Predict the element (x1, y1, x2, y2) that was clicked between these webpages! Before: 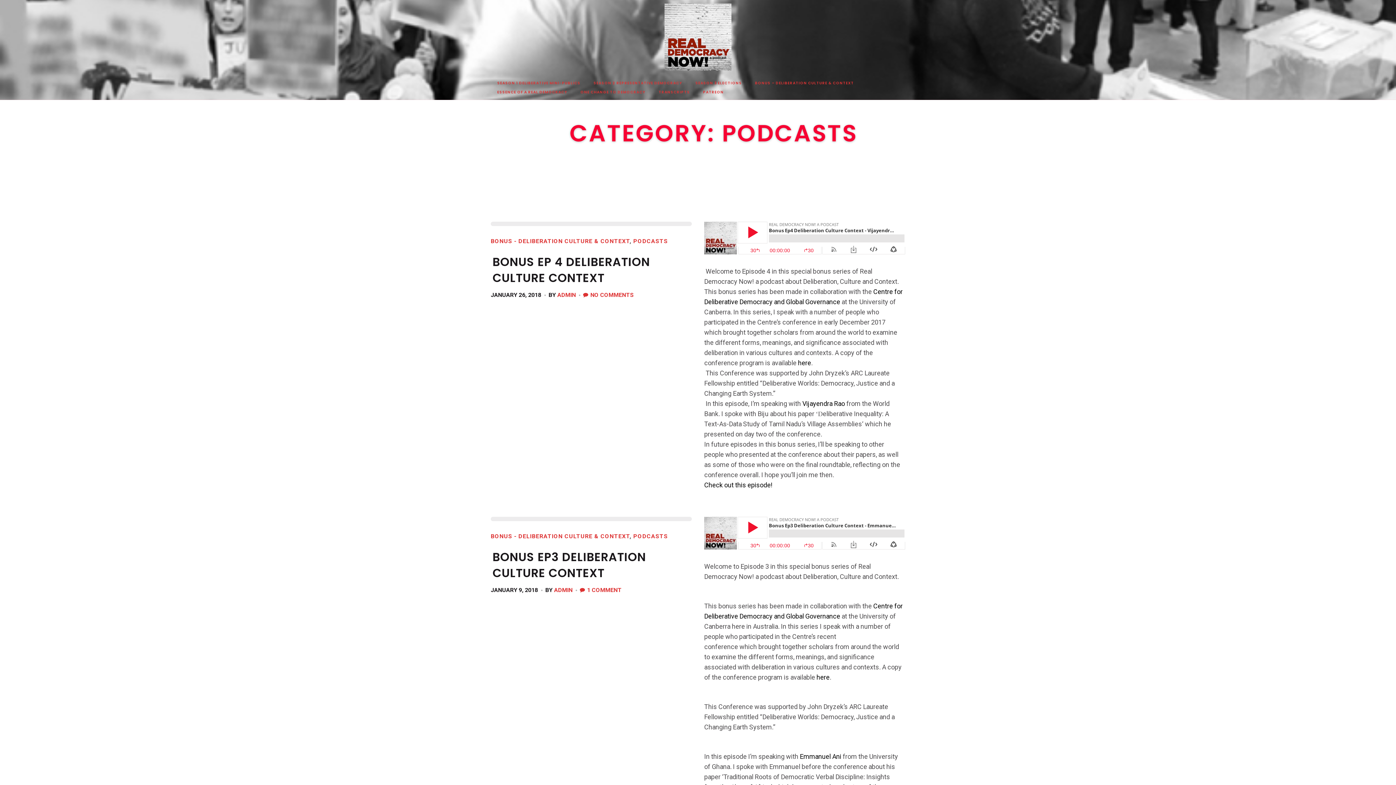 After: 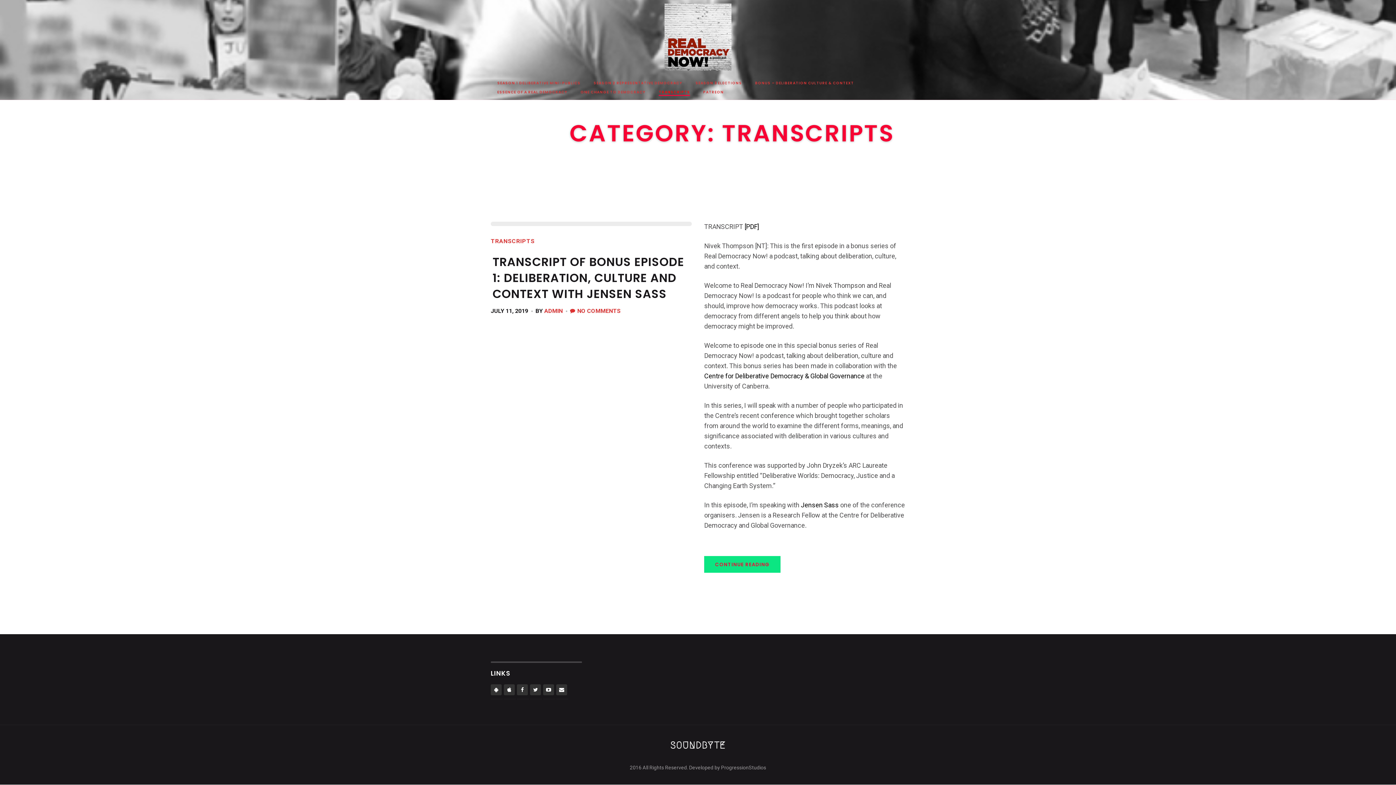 Action: label: TRANSCRIPTS bbox: (658, 90, 690, 96)